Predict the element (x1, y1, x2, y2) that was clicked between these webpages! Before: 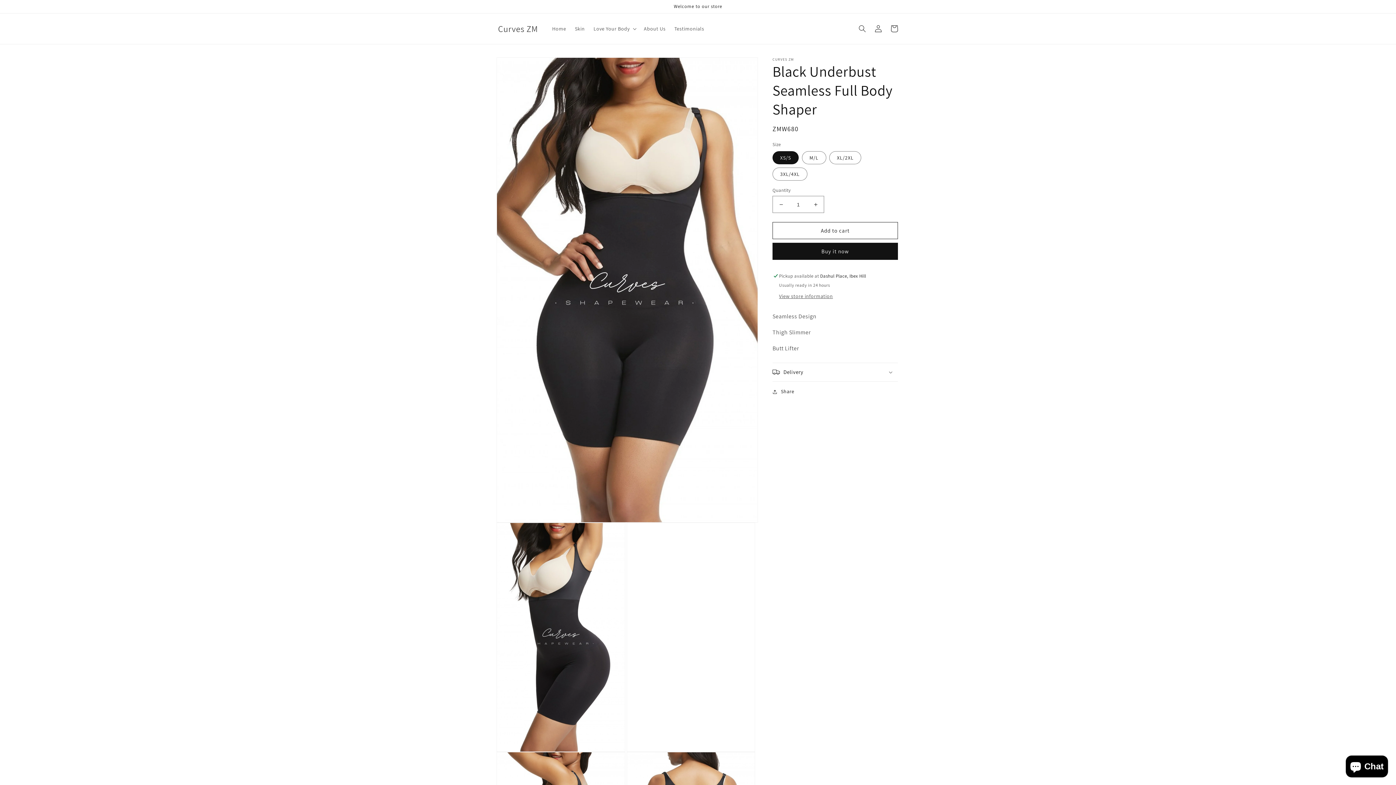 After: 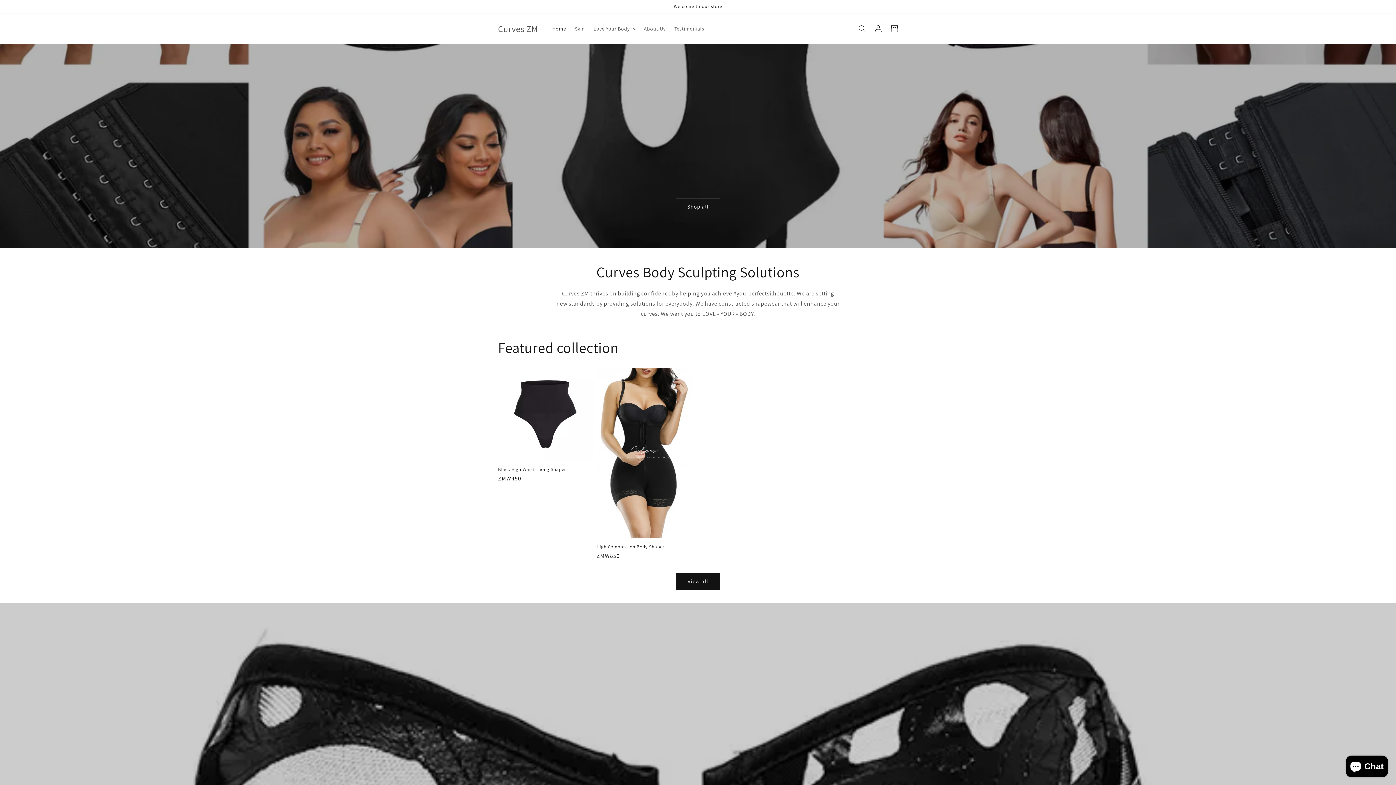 Action: bbox: (495, 21, 540, 35) label: Curves ZM